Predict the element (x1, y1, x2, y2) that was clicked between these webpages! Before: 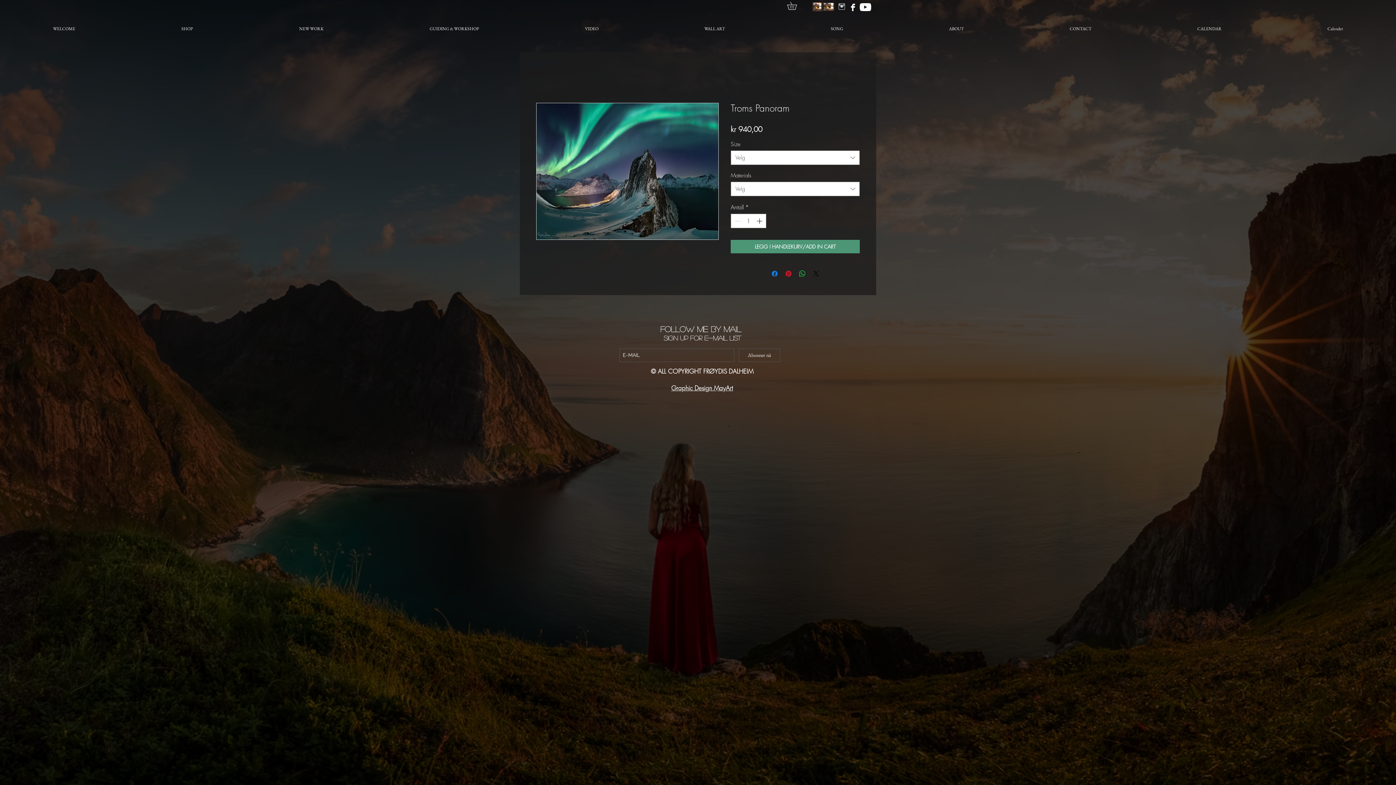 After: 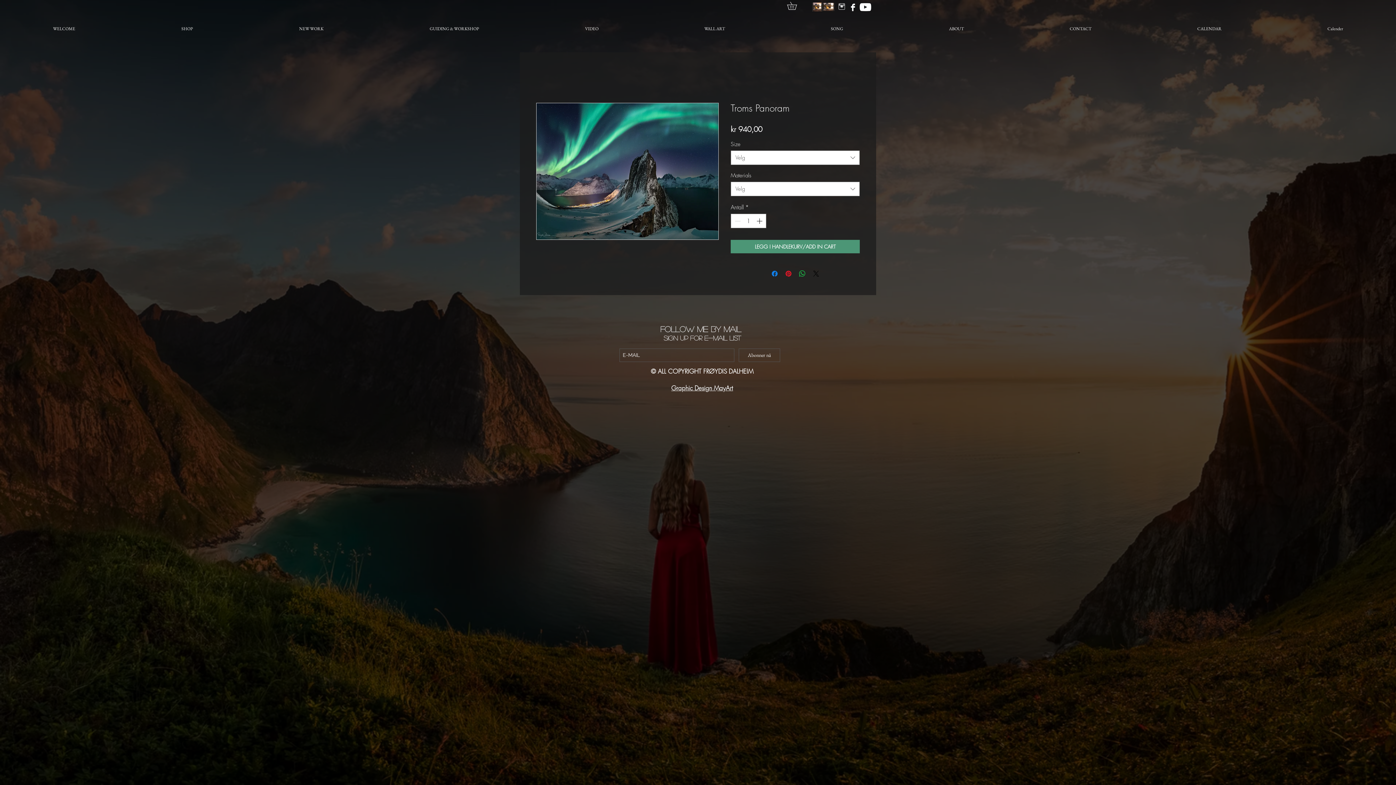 Action: bbox: (128, 19, 246, 37) label: SHOP